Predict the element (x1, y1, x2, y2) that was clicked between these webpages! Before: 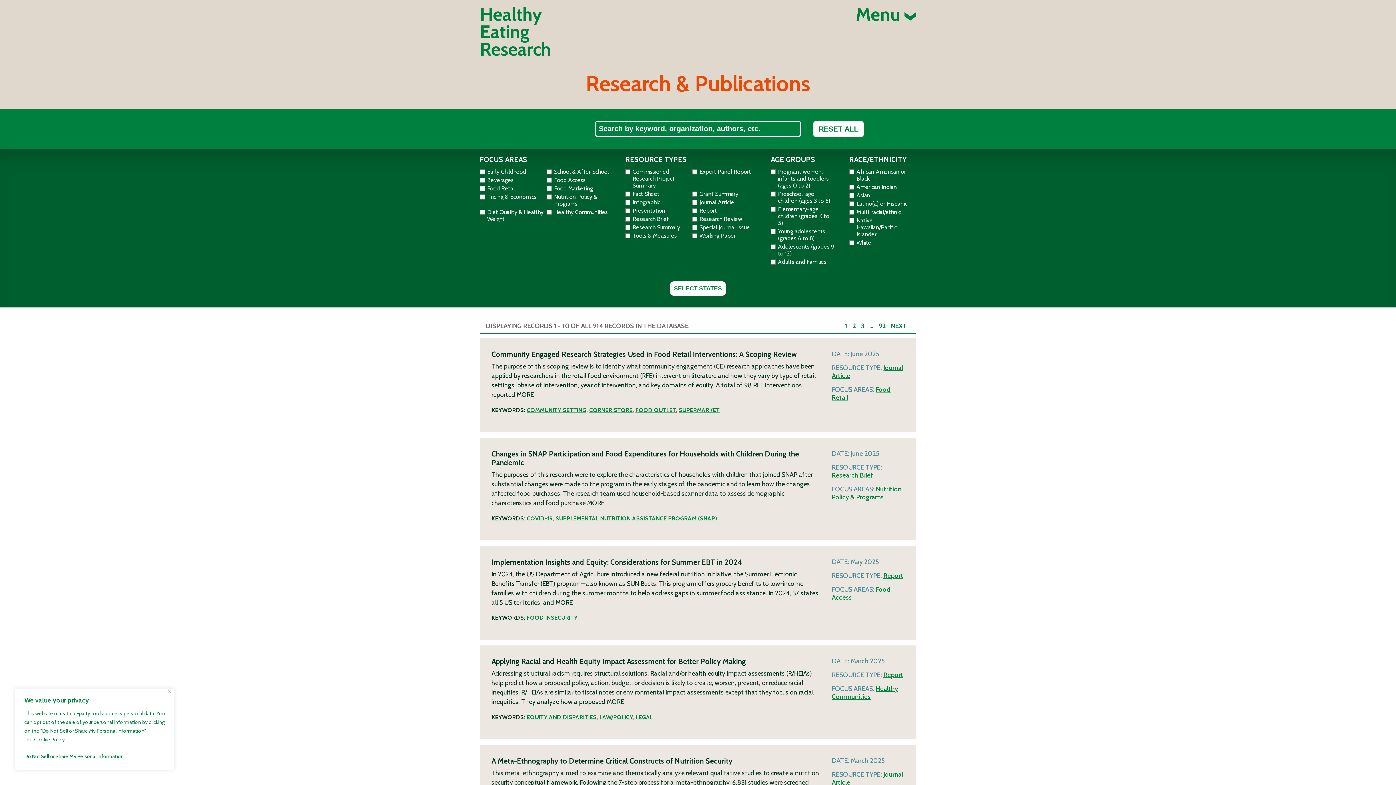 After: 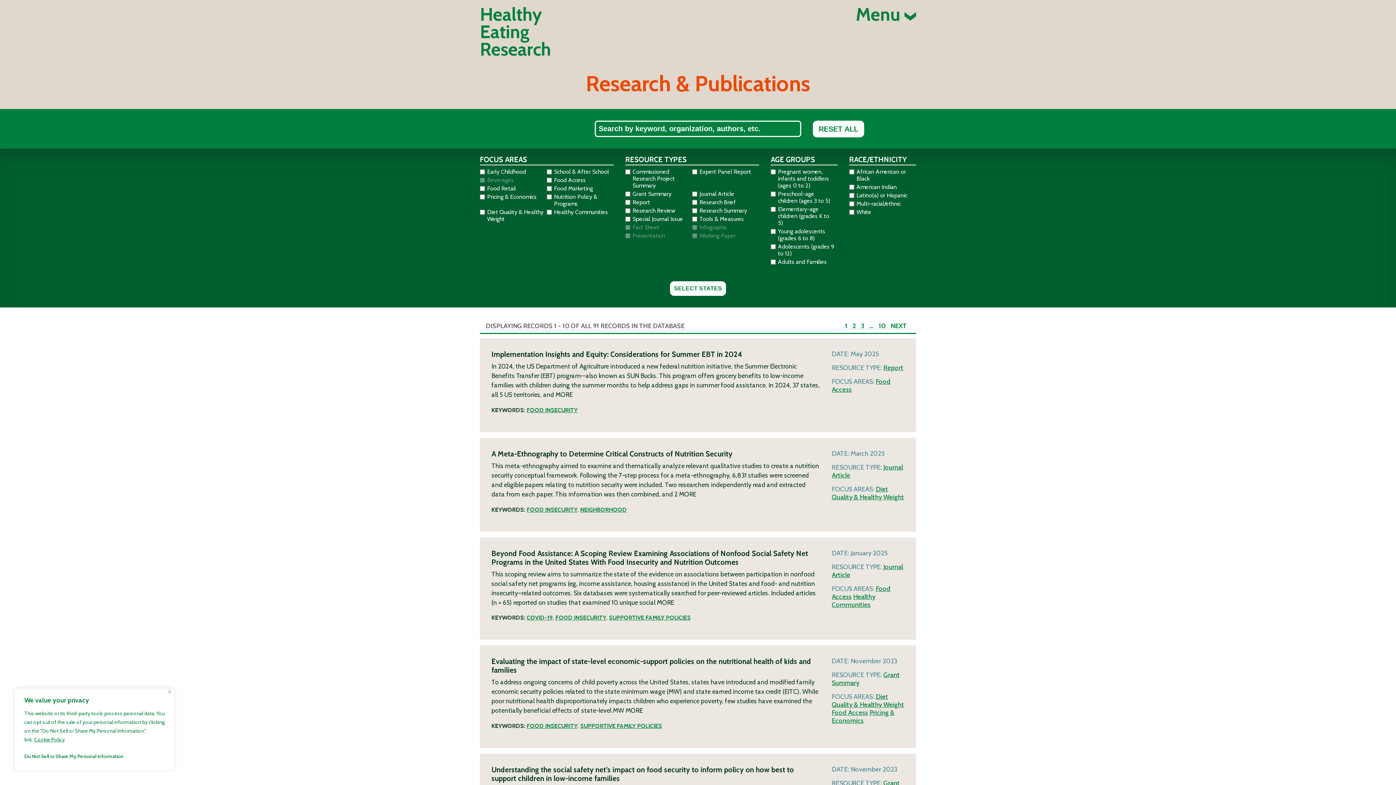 Action: label: FOOD INSECURITY bbox: (526, 614, 577, 621)